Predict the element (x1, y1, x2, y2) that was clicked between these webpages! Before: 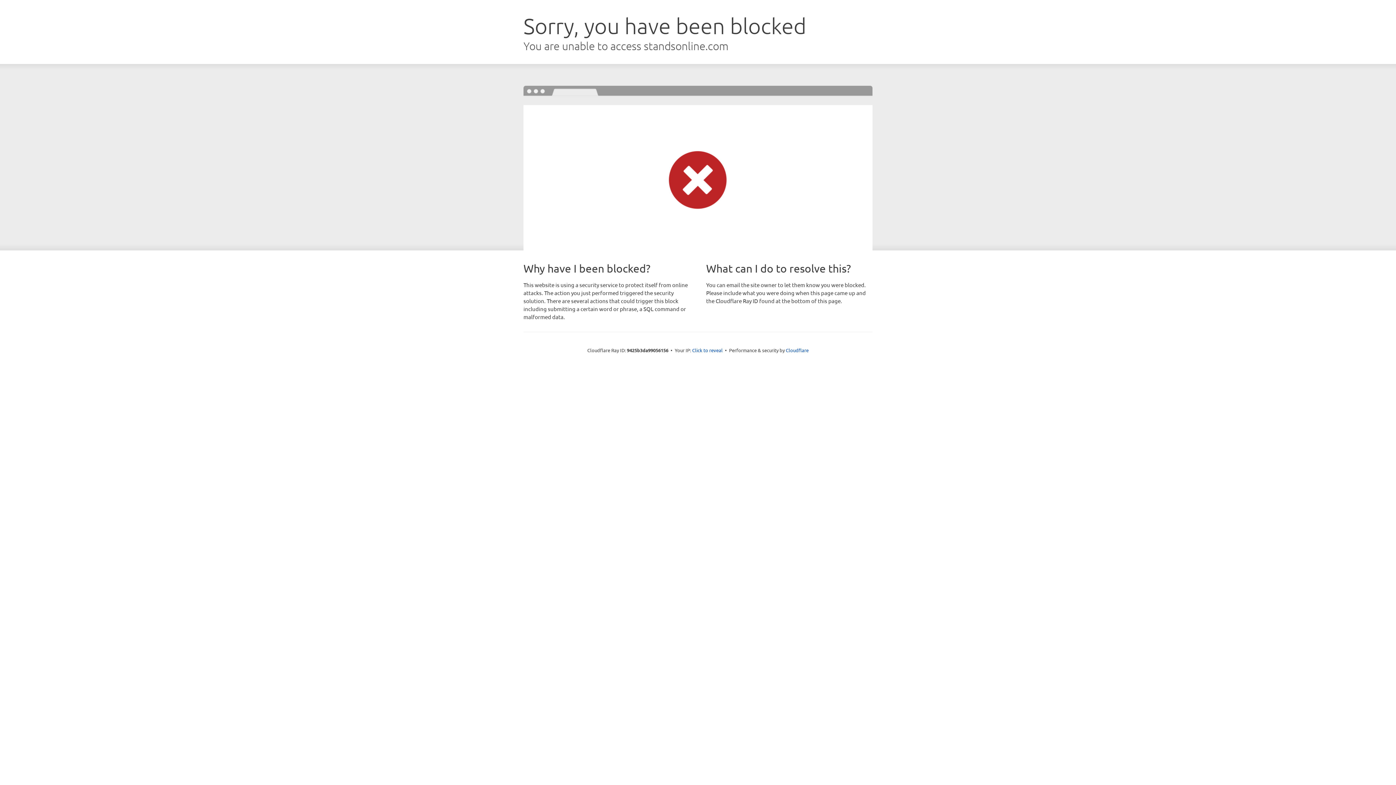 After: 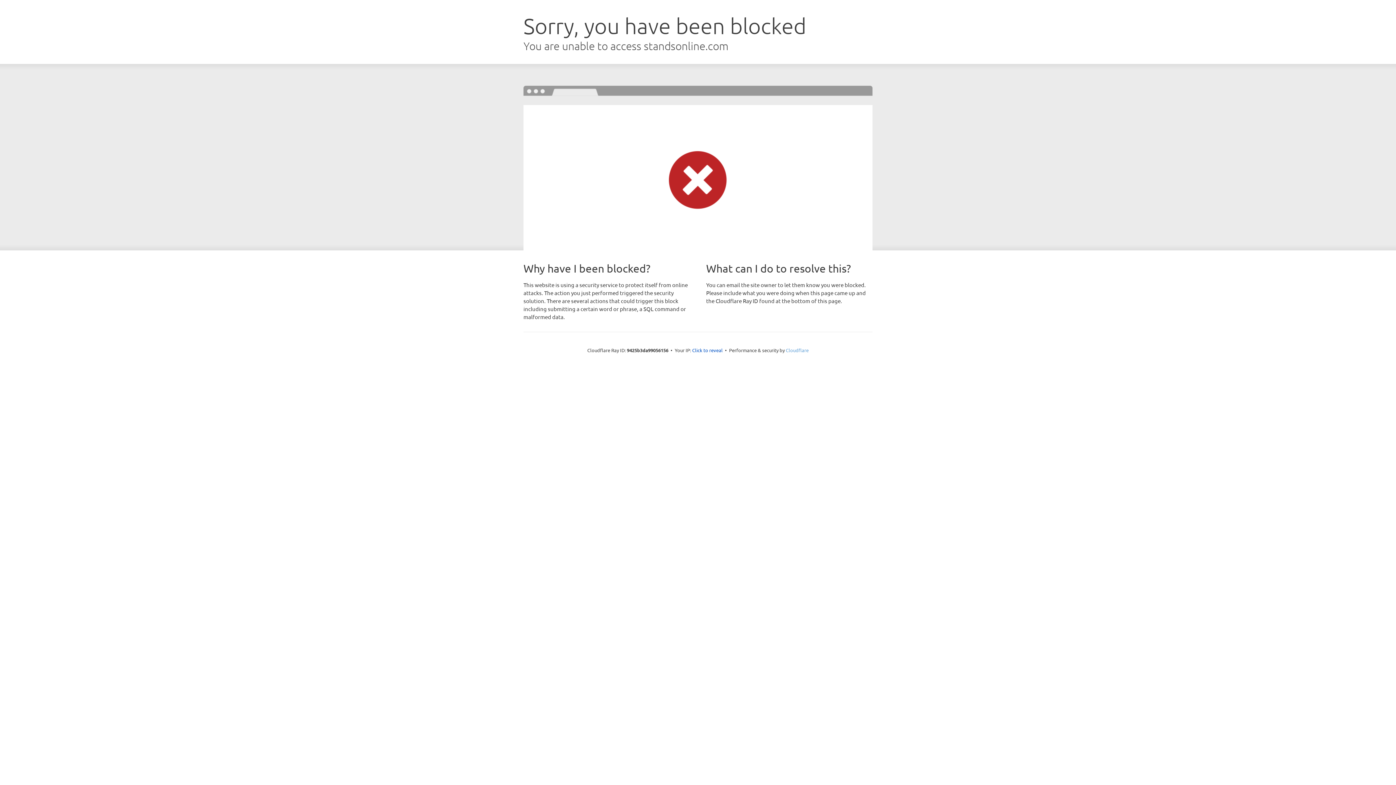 Action: bbox: (786, 347, 808, 353) label: Cloudflare